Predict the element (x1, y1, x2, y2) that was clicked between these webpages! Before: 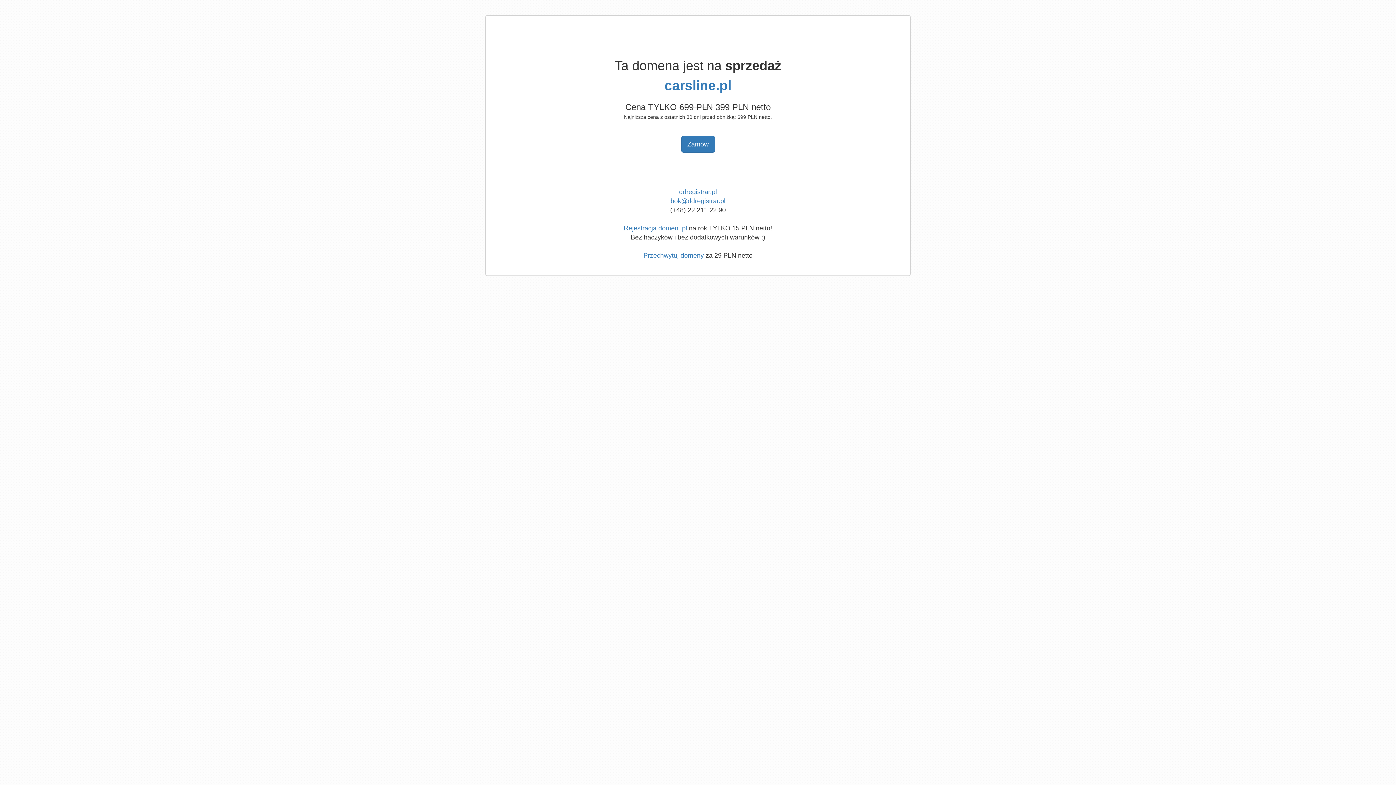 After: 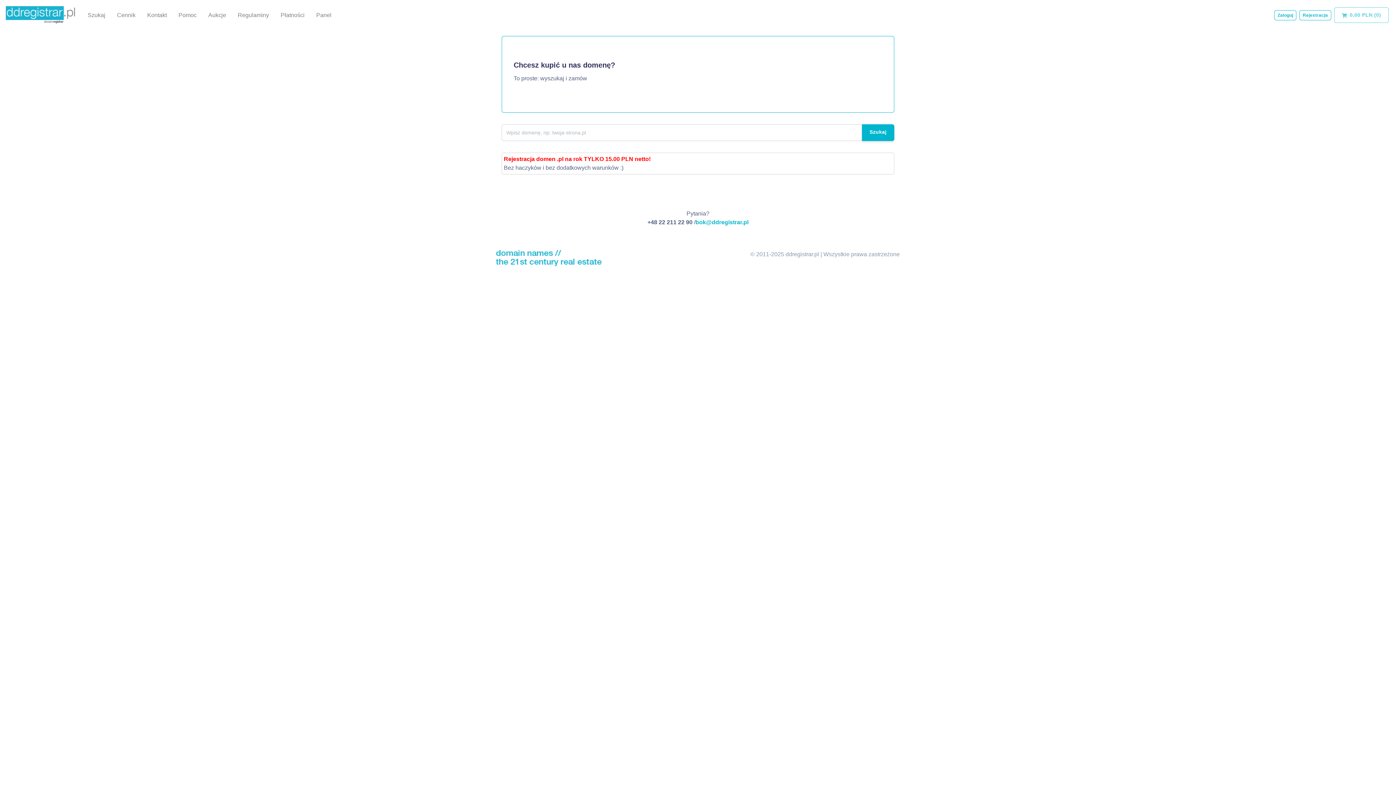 Action: bbox: (624, 224, 687, 232) label: Rejestracja domen .pl